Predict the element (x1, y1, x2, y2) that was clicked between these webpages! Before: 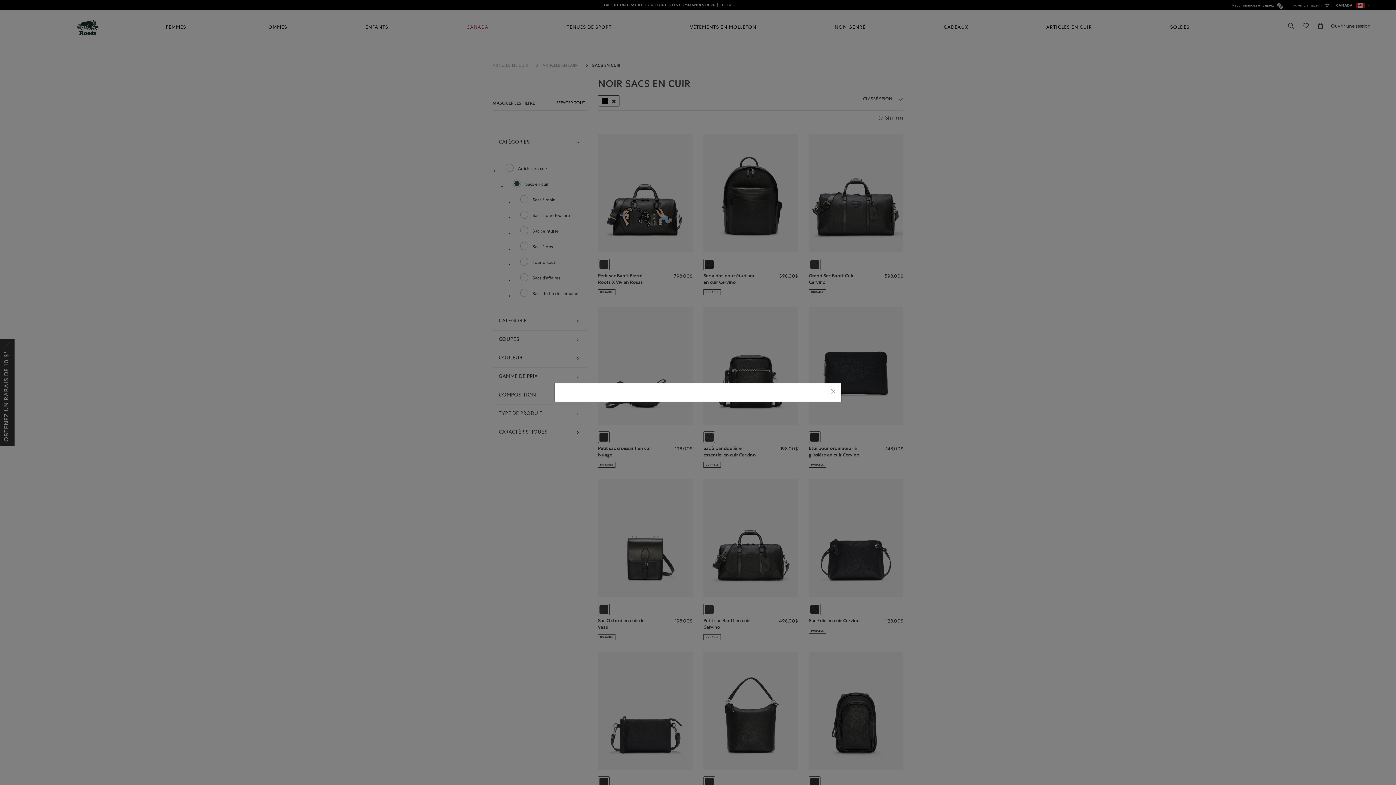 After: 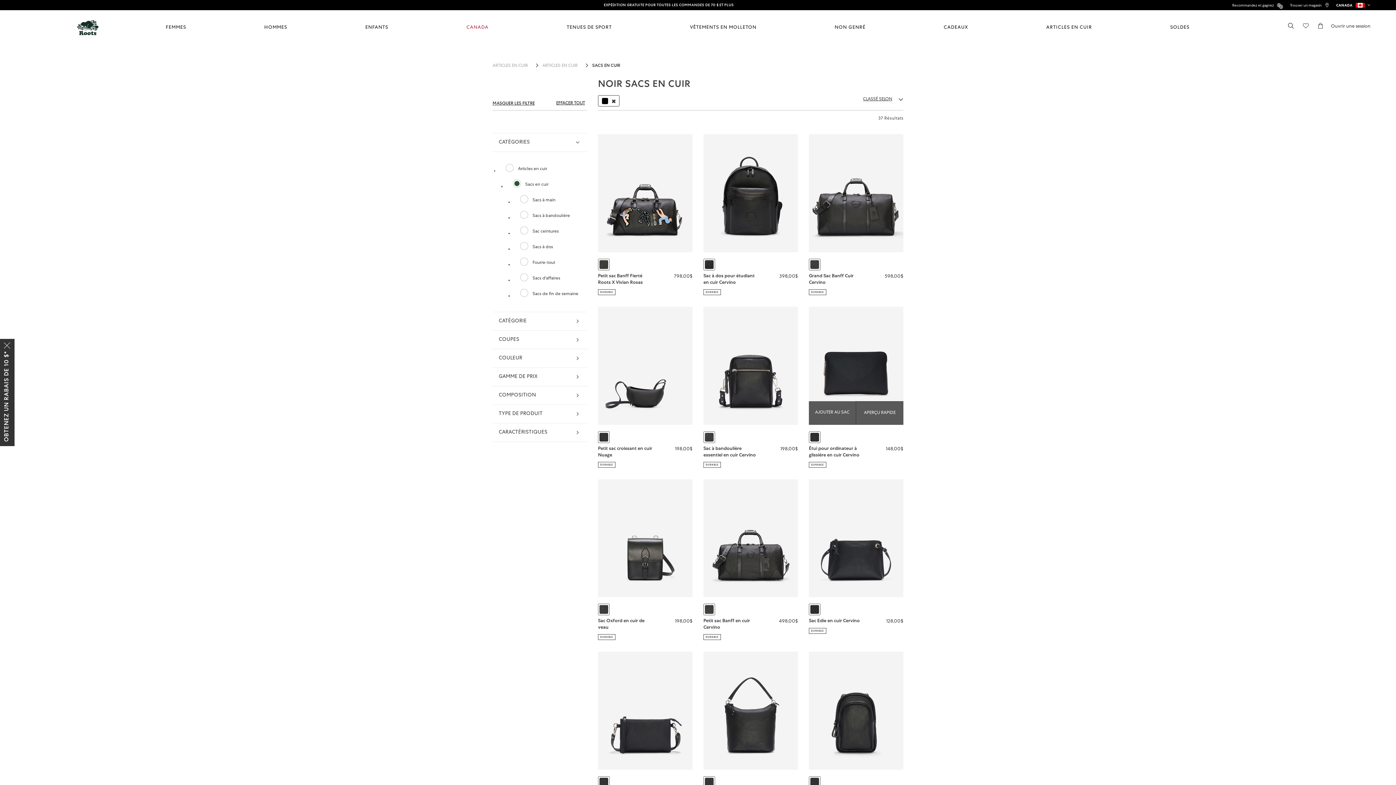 Action: bbox: (830, 388, 836, 396) label: Close